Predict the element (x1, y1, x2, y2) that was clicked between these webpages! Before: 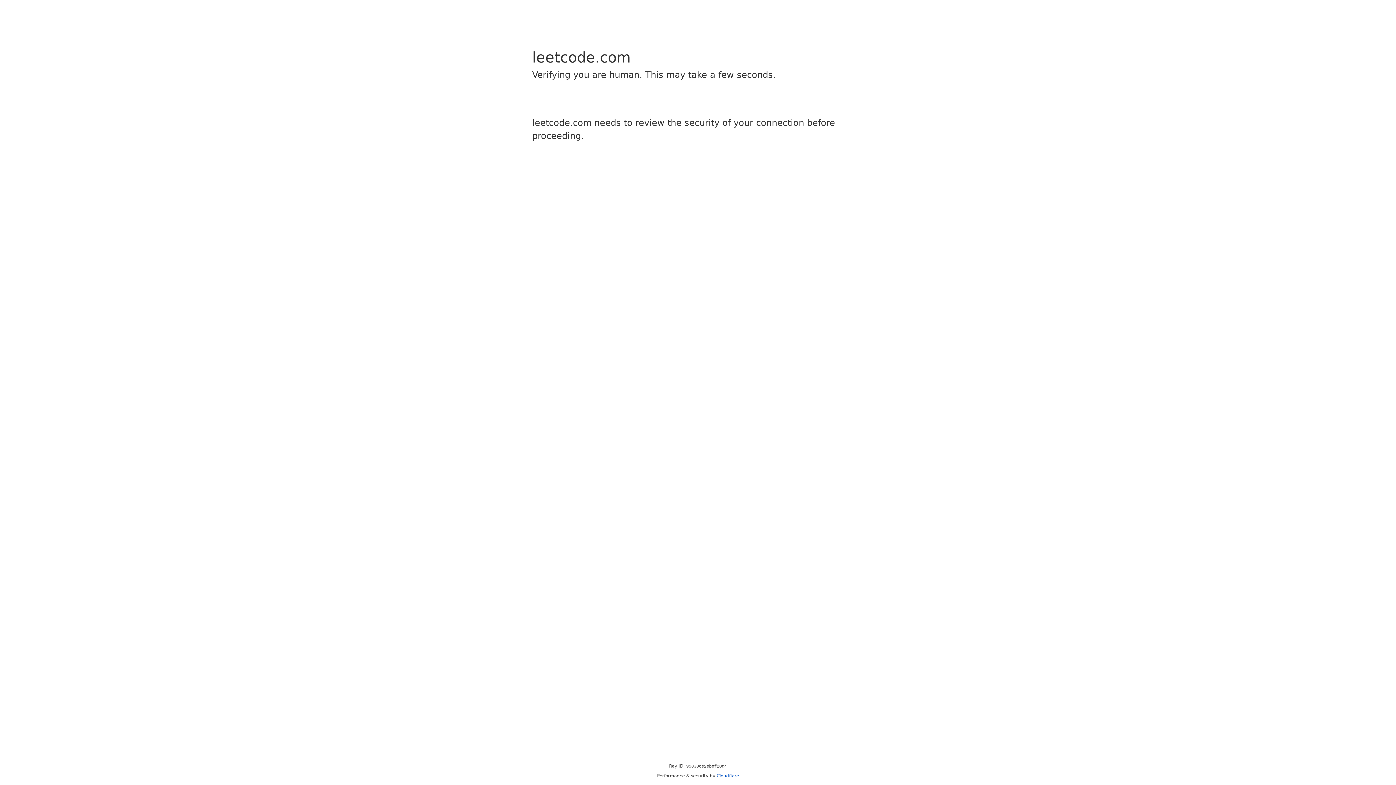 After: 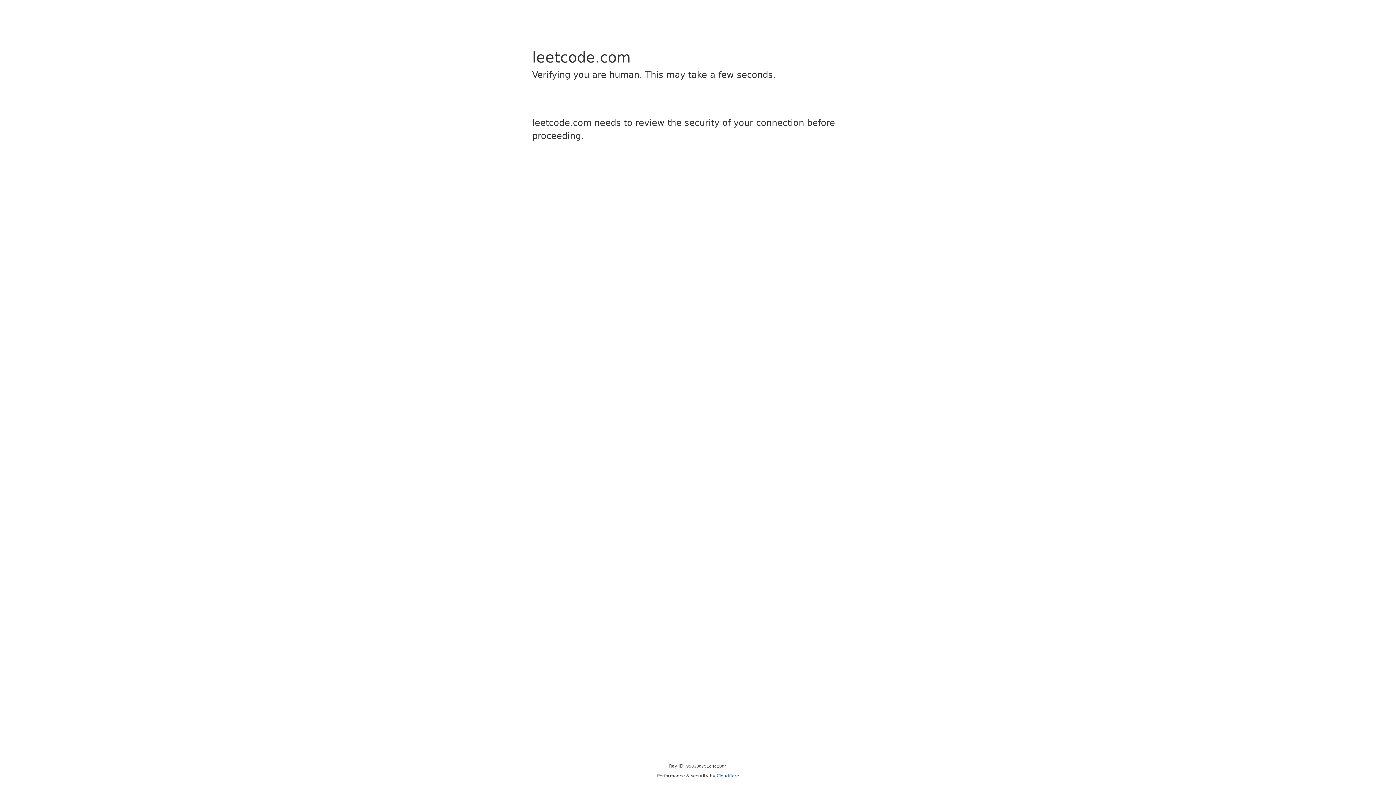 Action: label: Cloudflare bbox: (716, 773, 739, 778)